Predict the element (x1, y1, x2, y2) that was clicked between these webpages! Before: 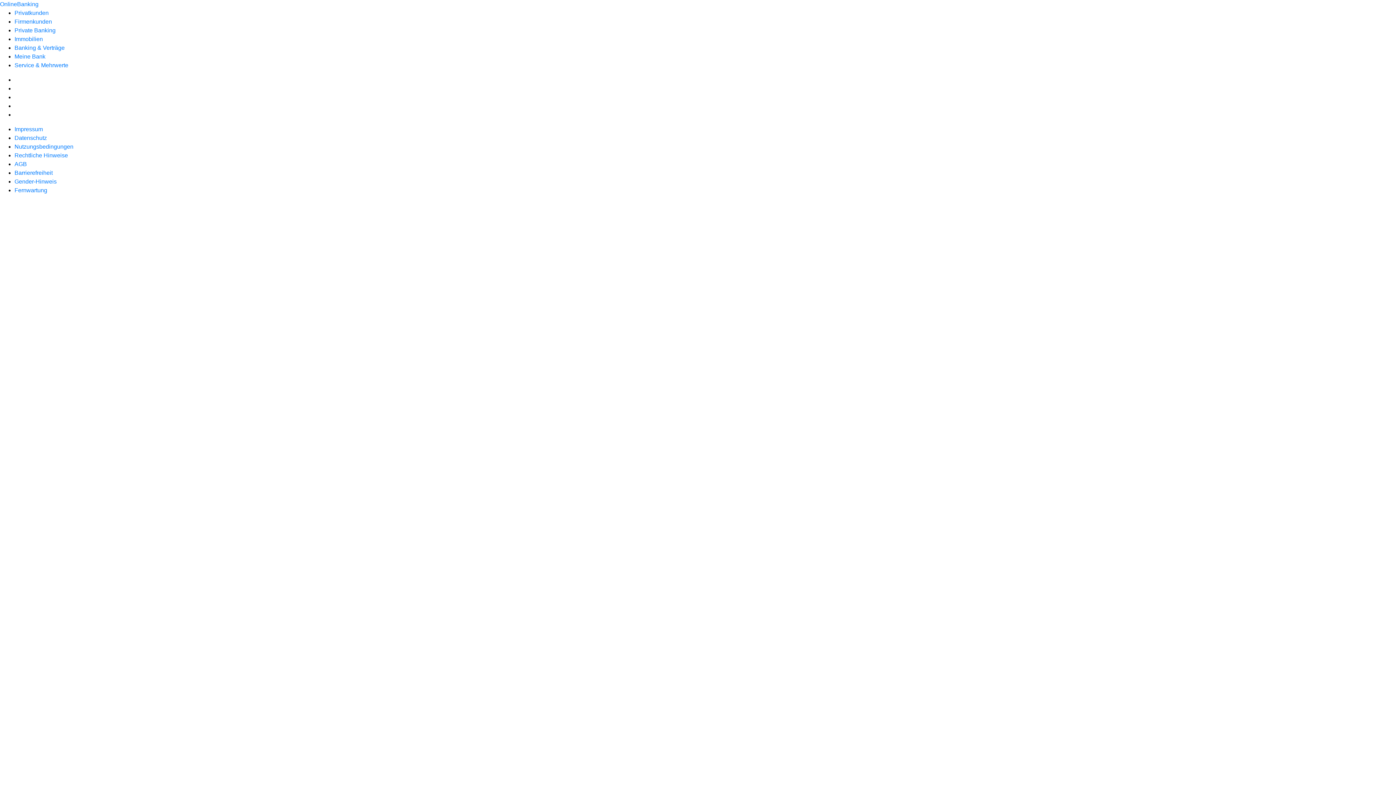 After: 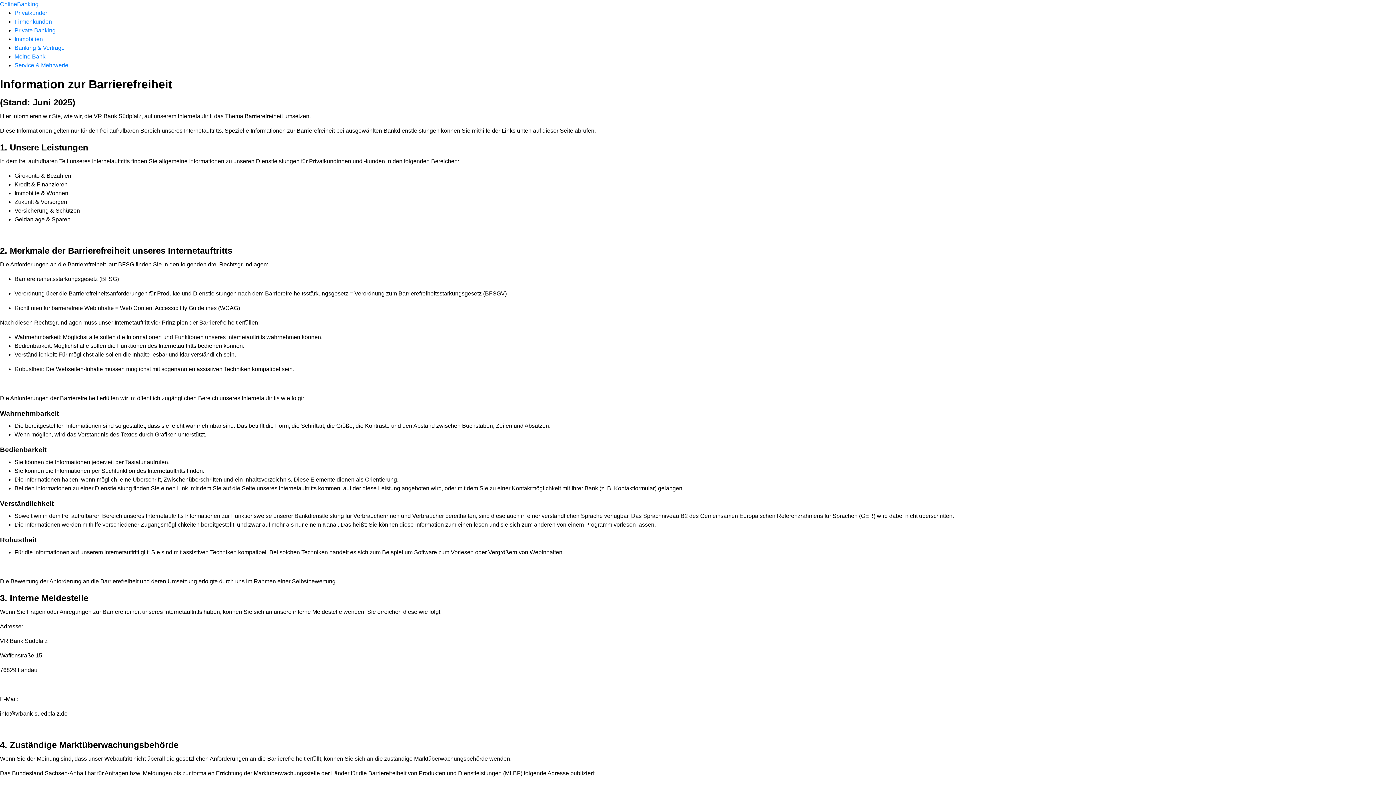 Action: label: Barrierefreiheit bbox: (14, 169, 52, 176)